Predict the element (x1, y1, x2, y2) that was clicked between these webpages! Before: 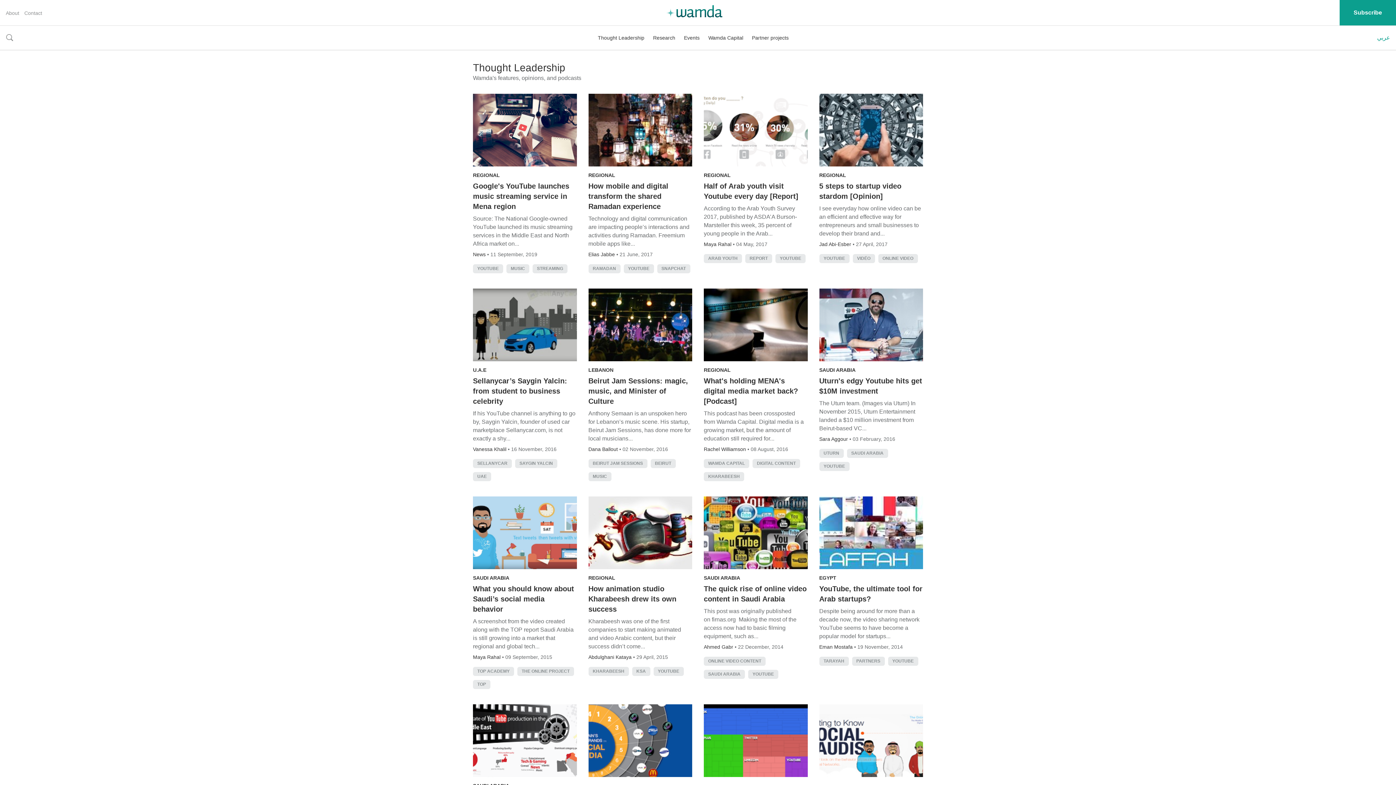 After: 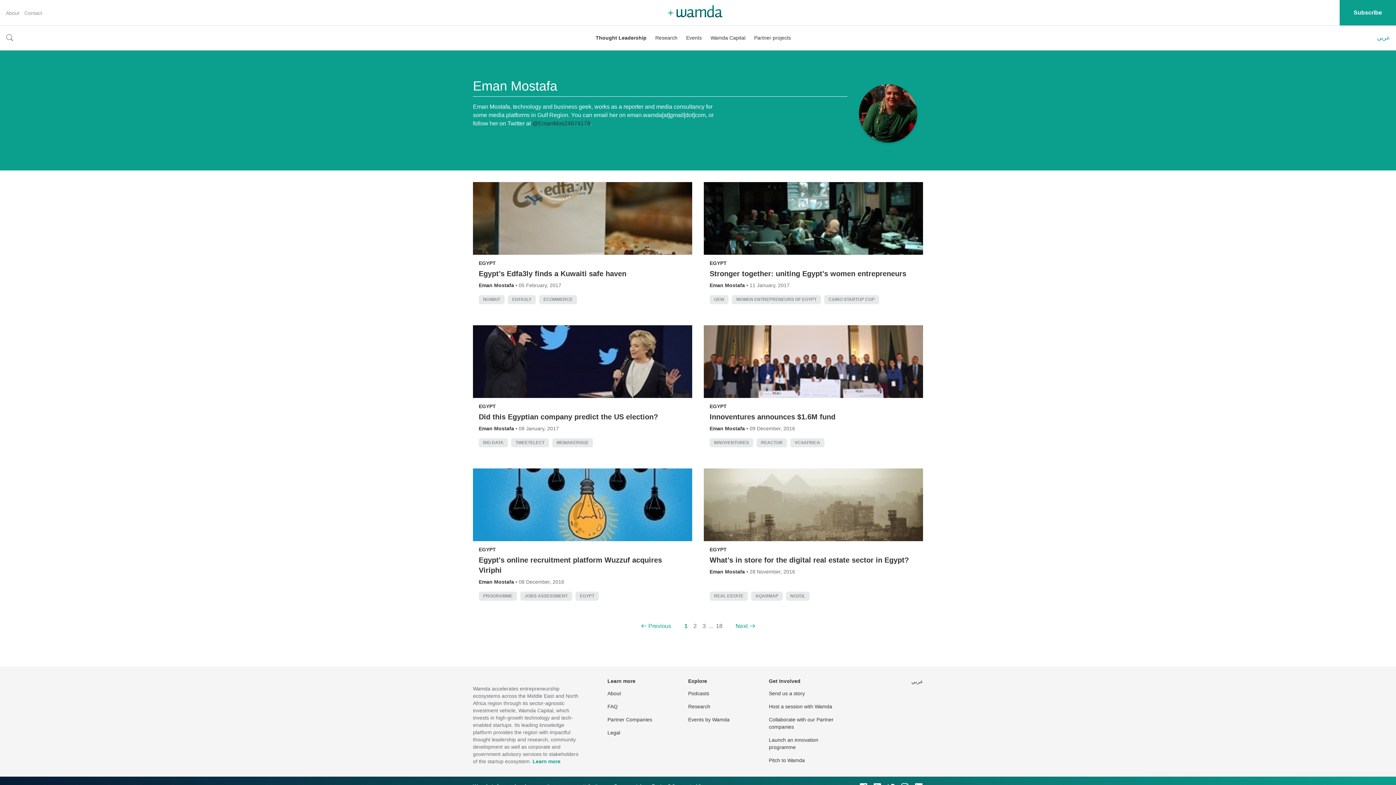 Action: label: Eman Mostafa  bbox: (819, 644, 854, 650)